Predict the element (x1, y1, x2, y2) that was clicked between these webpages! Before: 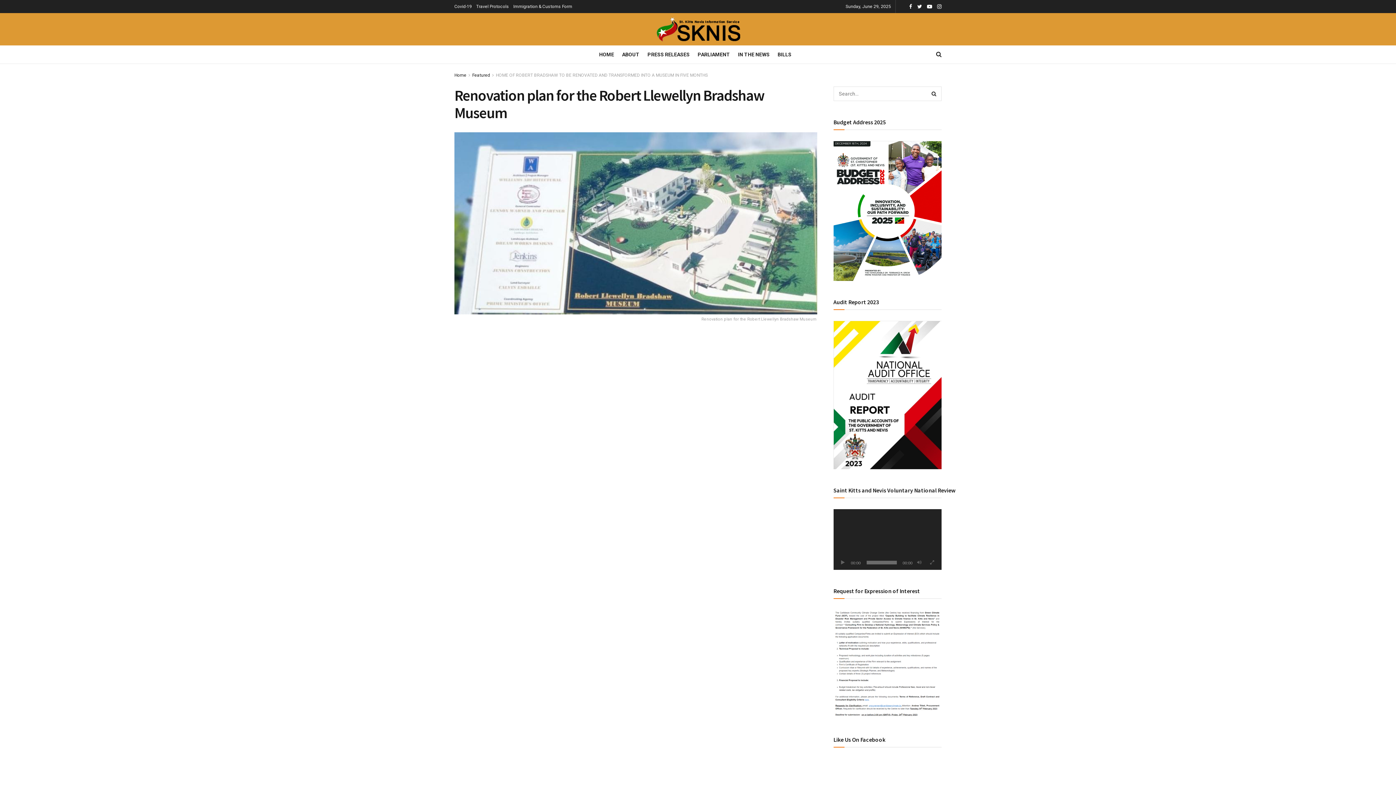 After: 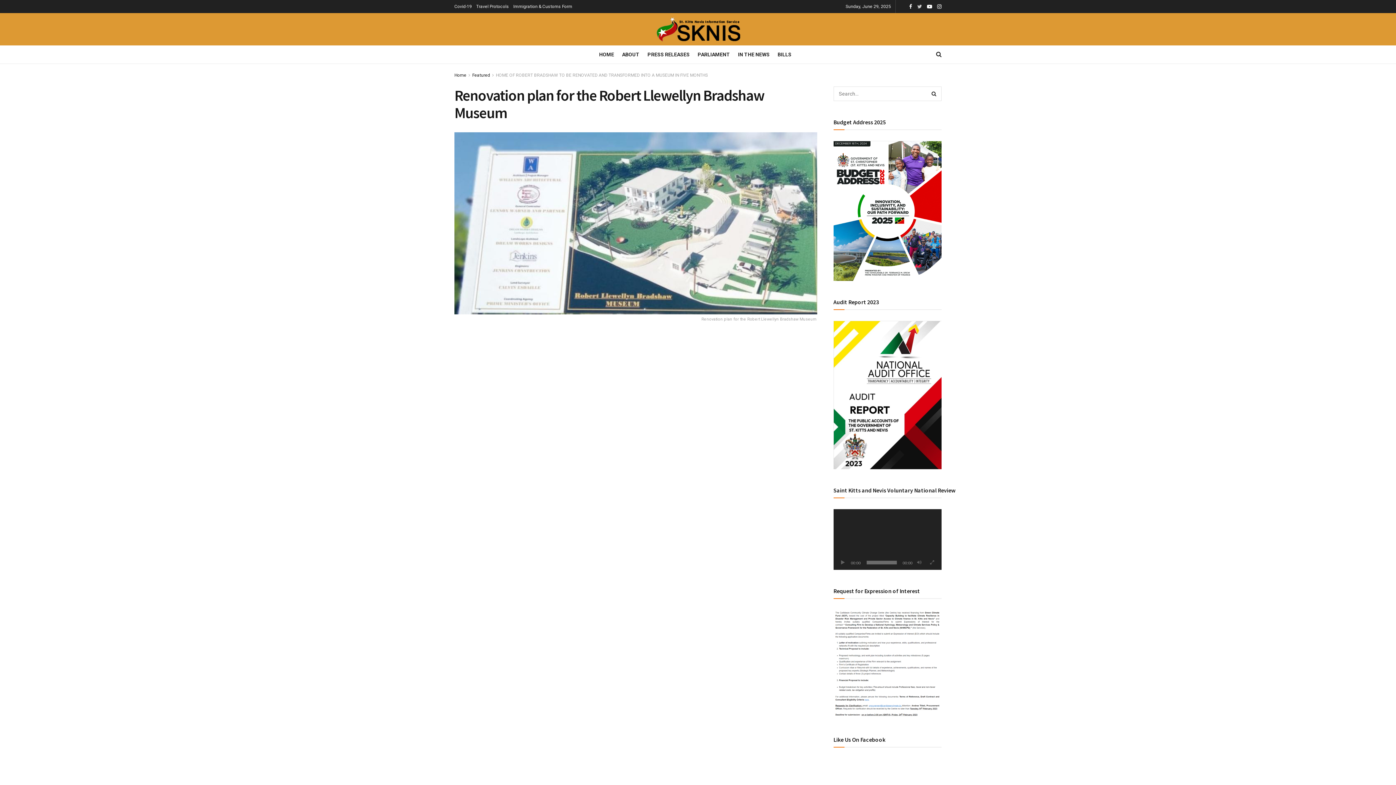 Action: bbox: (917, 0, 922, 13)